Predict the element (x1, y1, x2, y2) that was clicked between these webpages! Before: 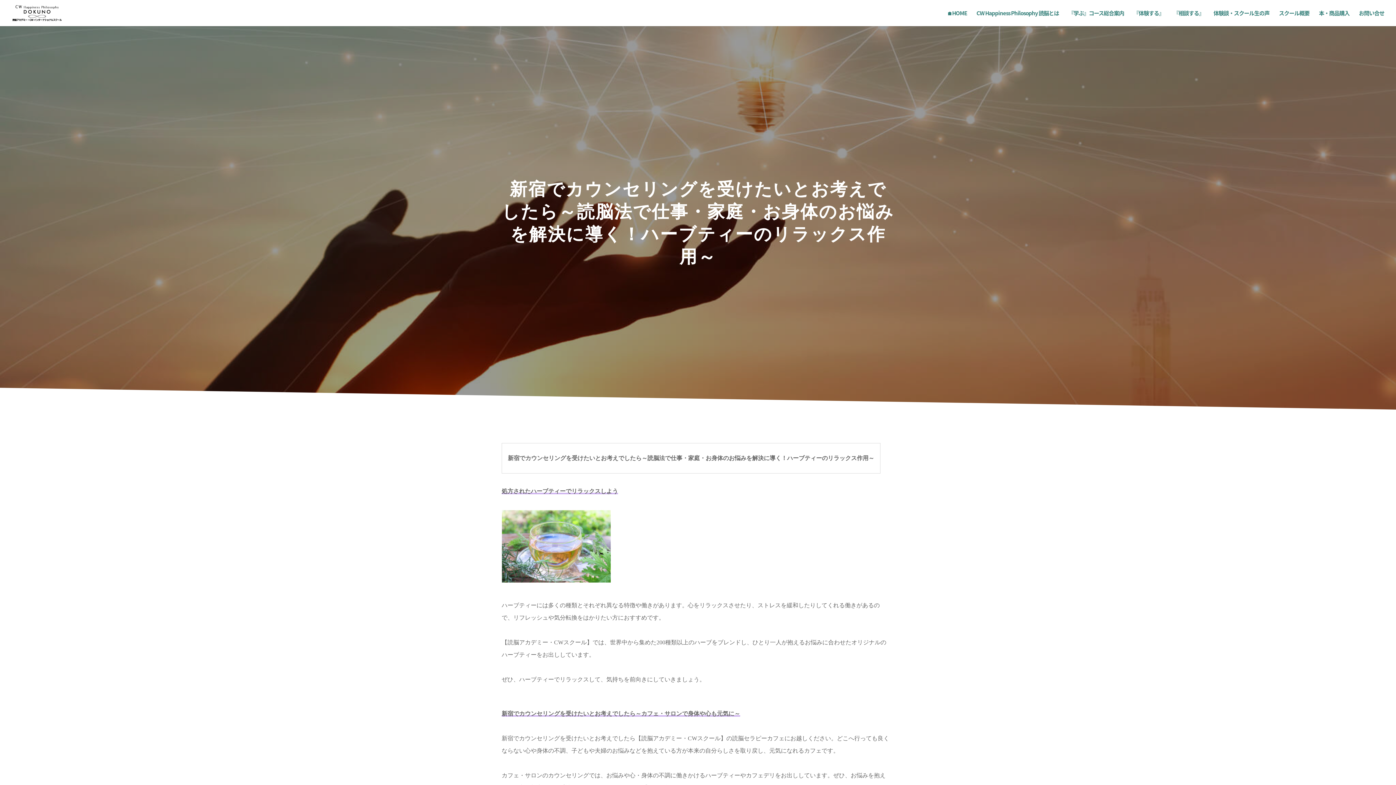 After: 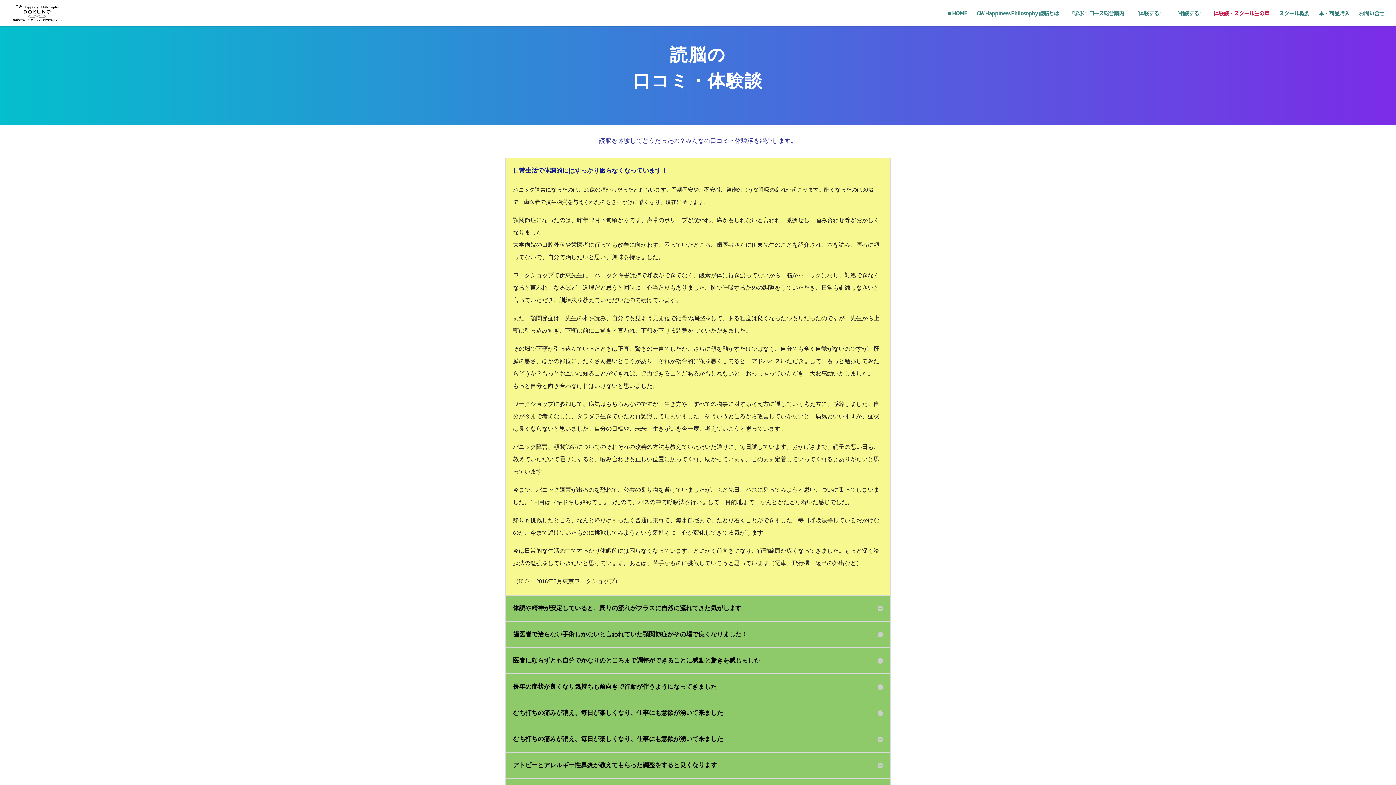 Action: bbox: (1213, 10, 1269, 26) label: 体験談・スクール生の声